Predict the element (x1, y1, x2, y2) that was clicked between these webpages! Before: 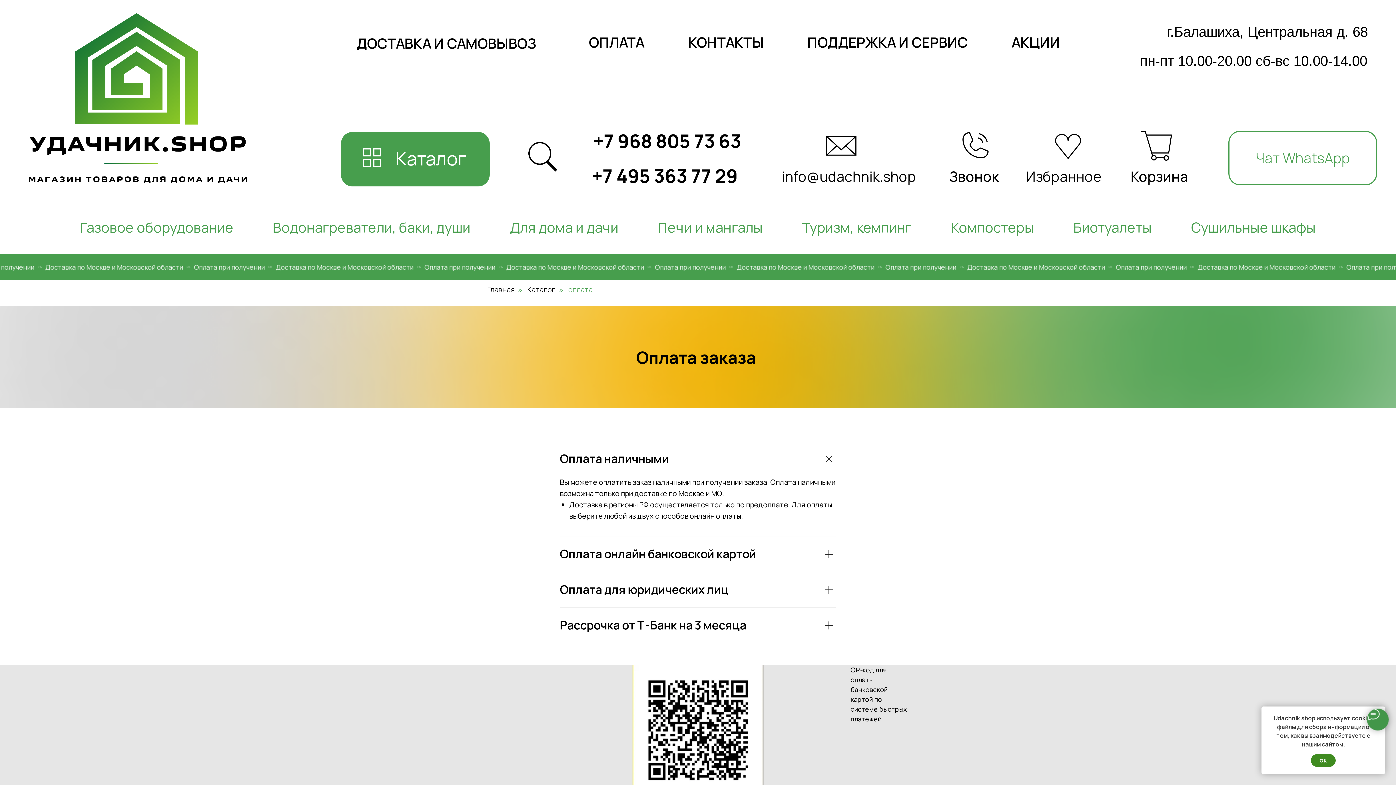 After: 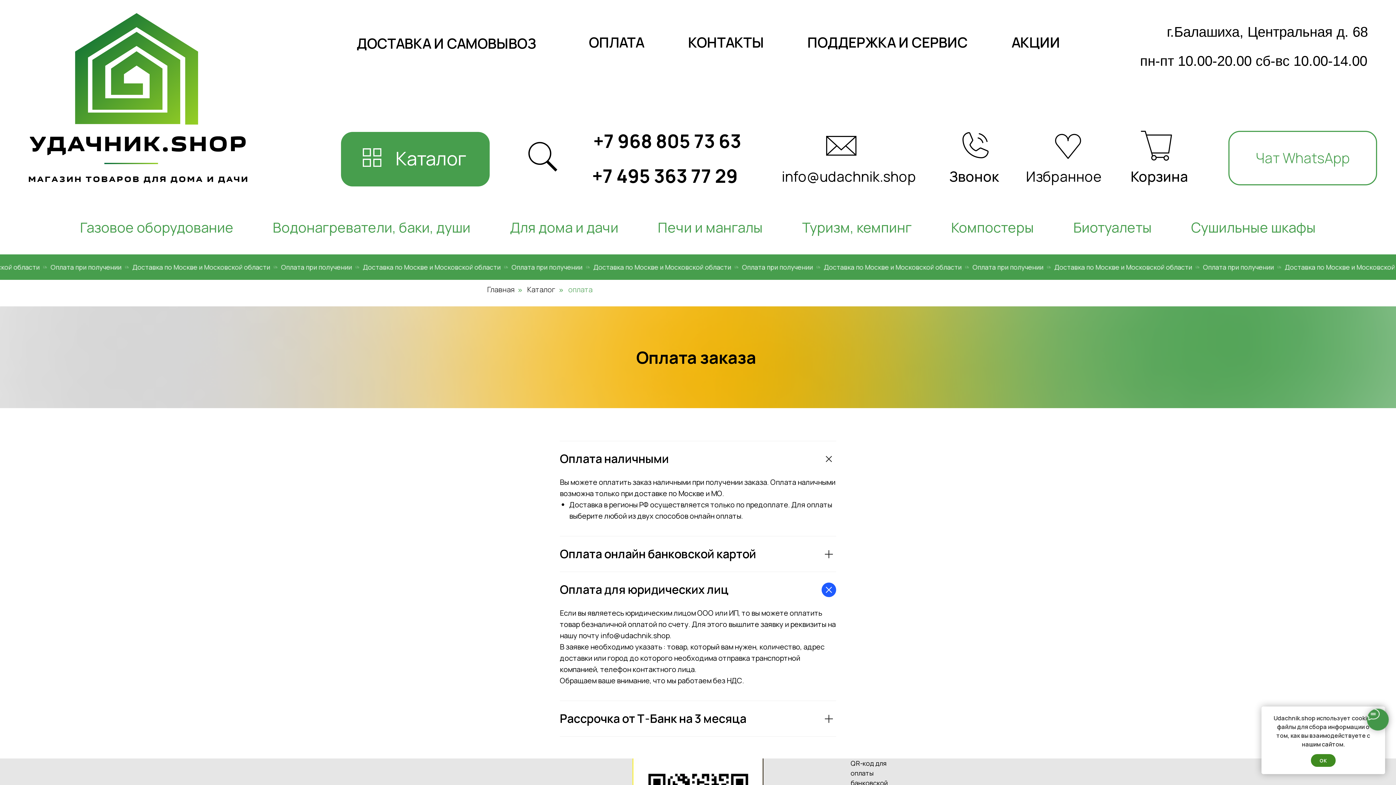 Action: label: Оплата для юридических лиц bbox: (560, 572, 836, 607)